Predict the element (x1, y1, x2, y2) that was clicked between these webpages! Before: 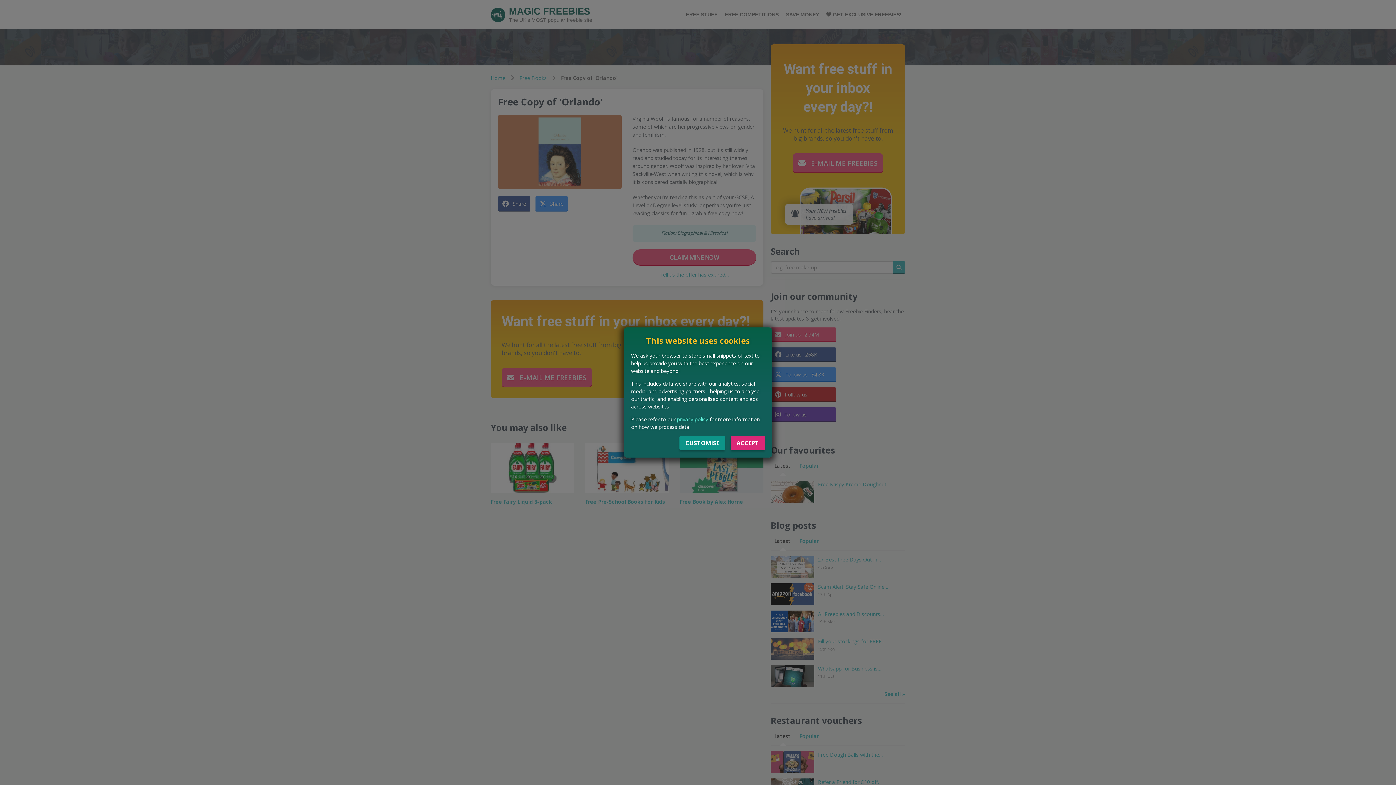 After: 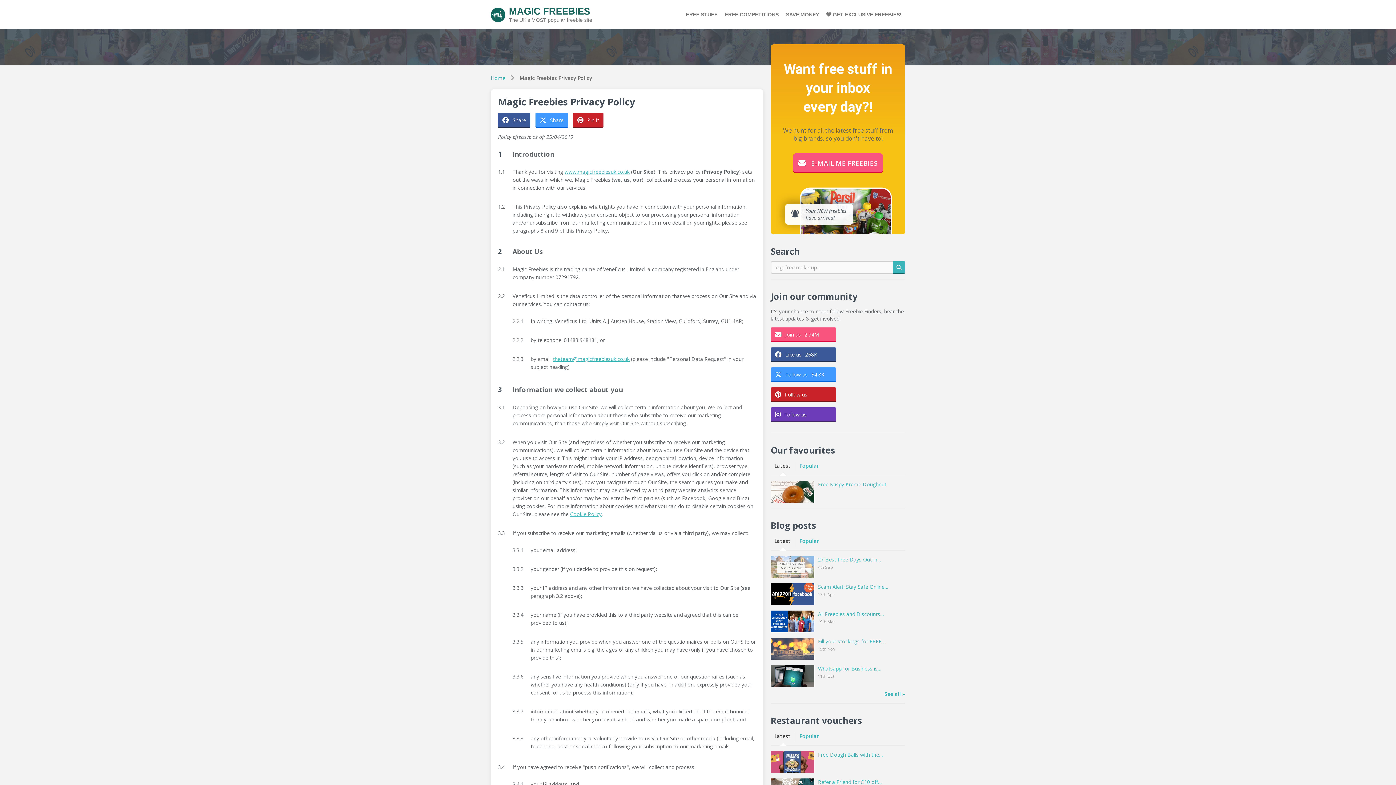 Action: bbox: (677, 416, 708, 422) label: privacy policy